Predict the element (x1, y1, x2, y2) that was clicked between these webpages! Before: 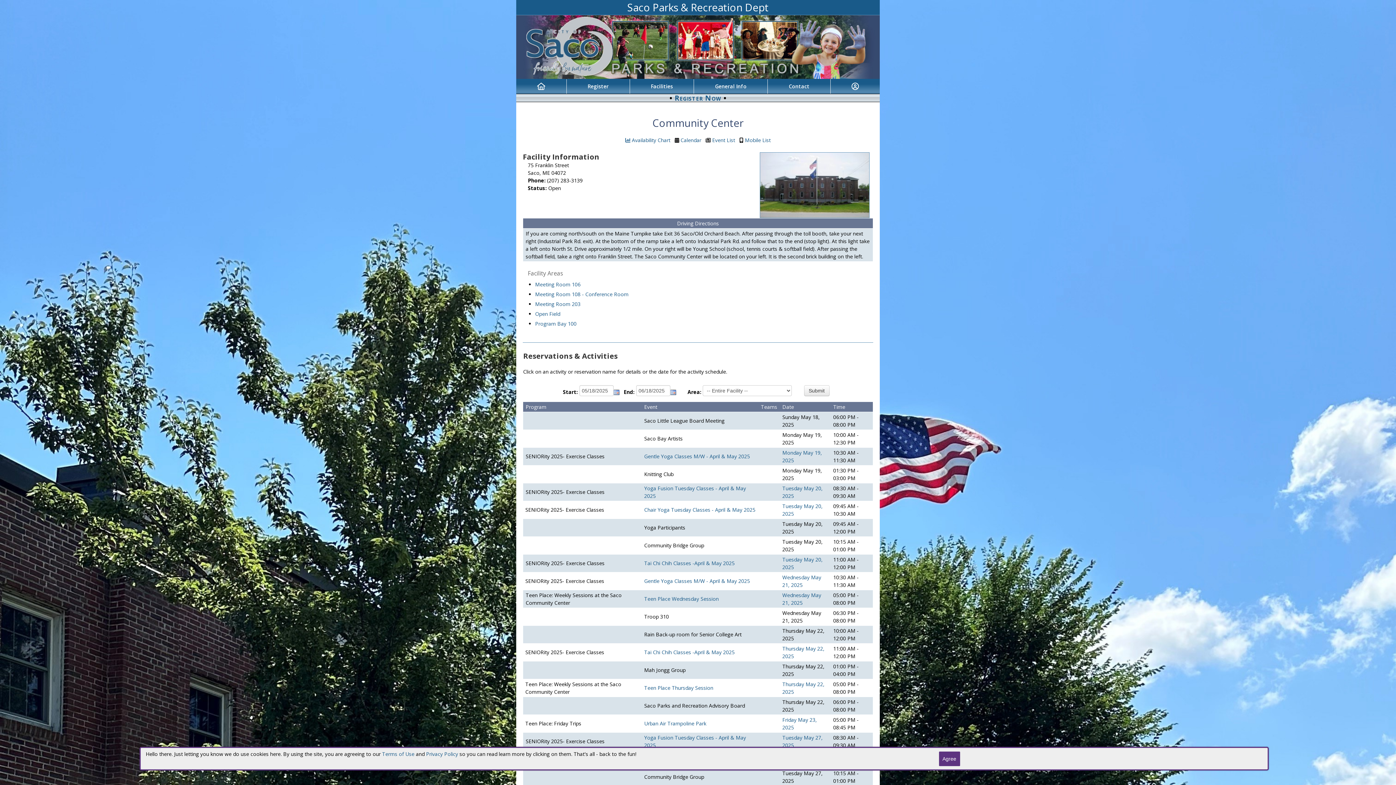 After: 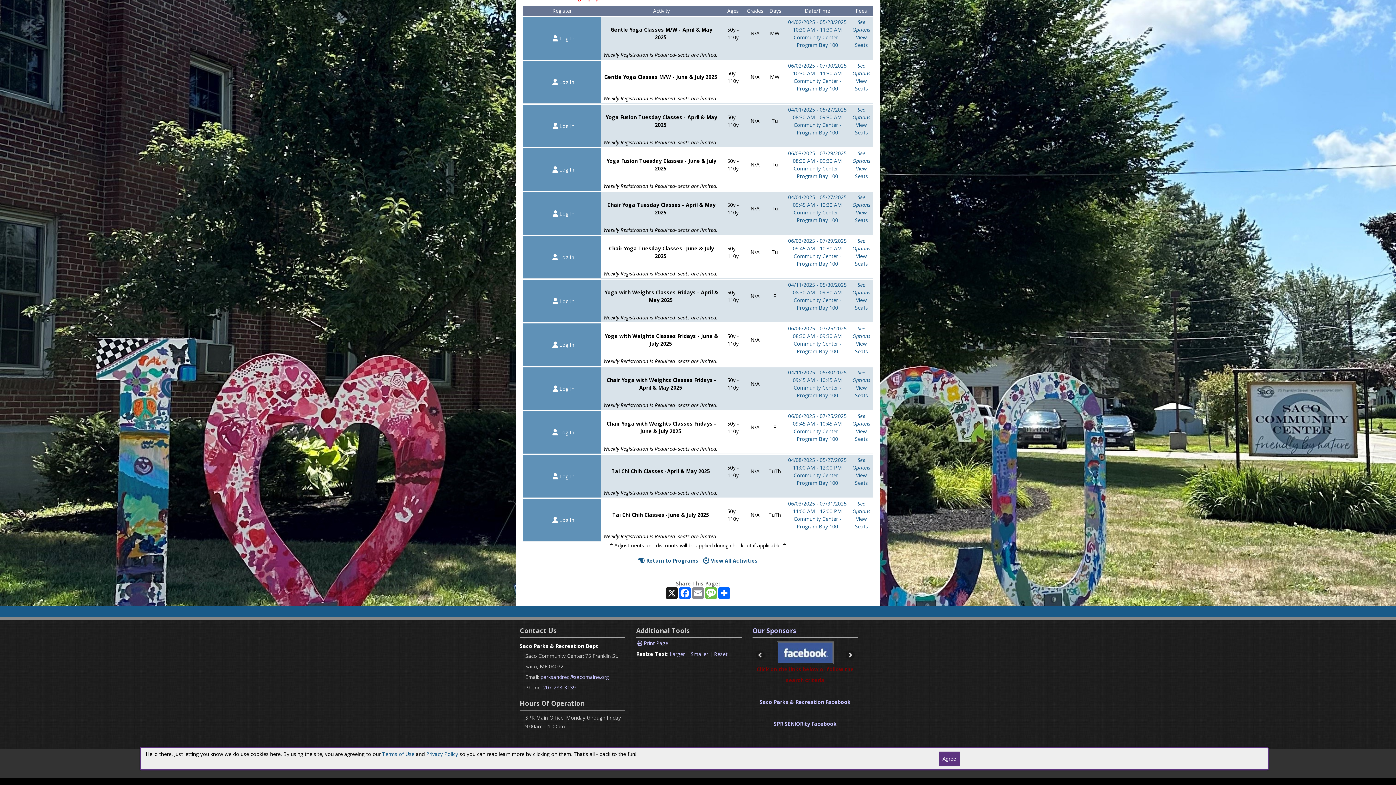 Action: bbox: (644, 452, 750, 459) label: Gentle Yoga Classes M/W - April & May 2025